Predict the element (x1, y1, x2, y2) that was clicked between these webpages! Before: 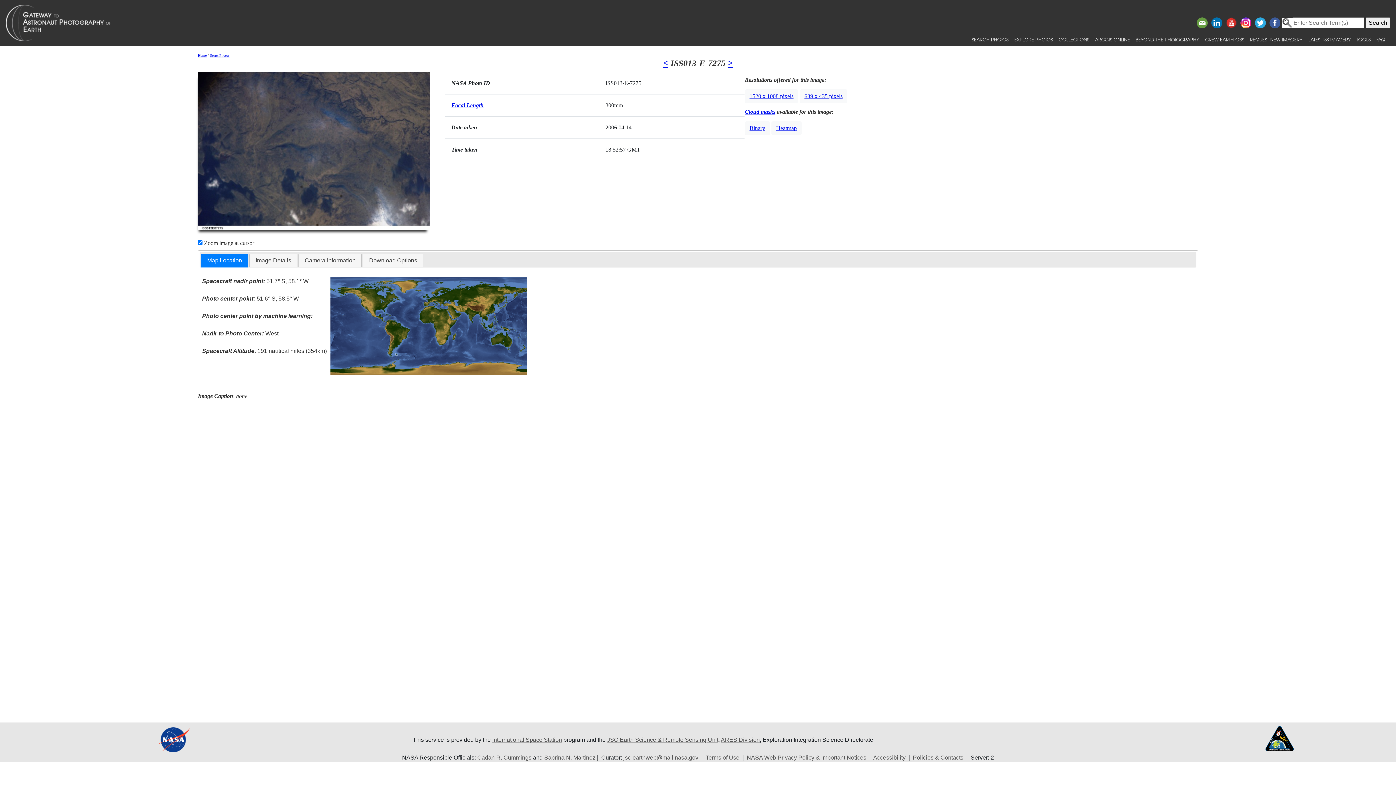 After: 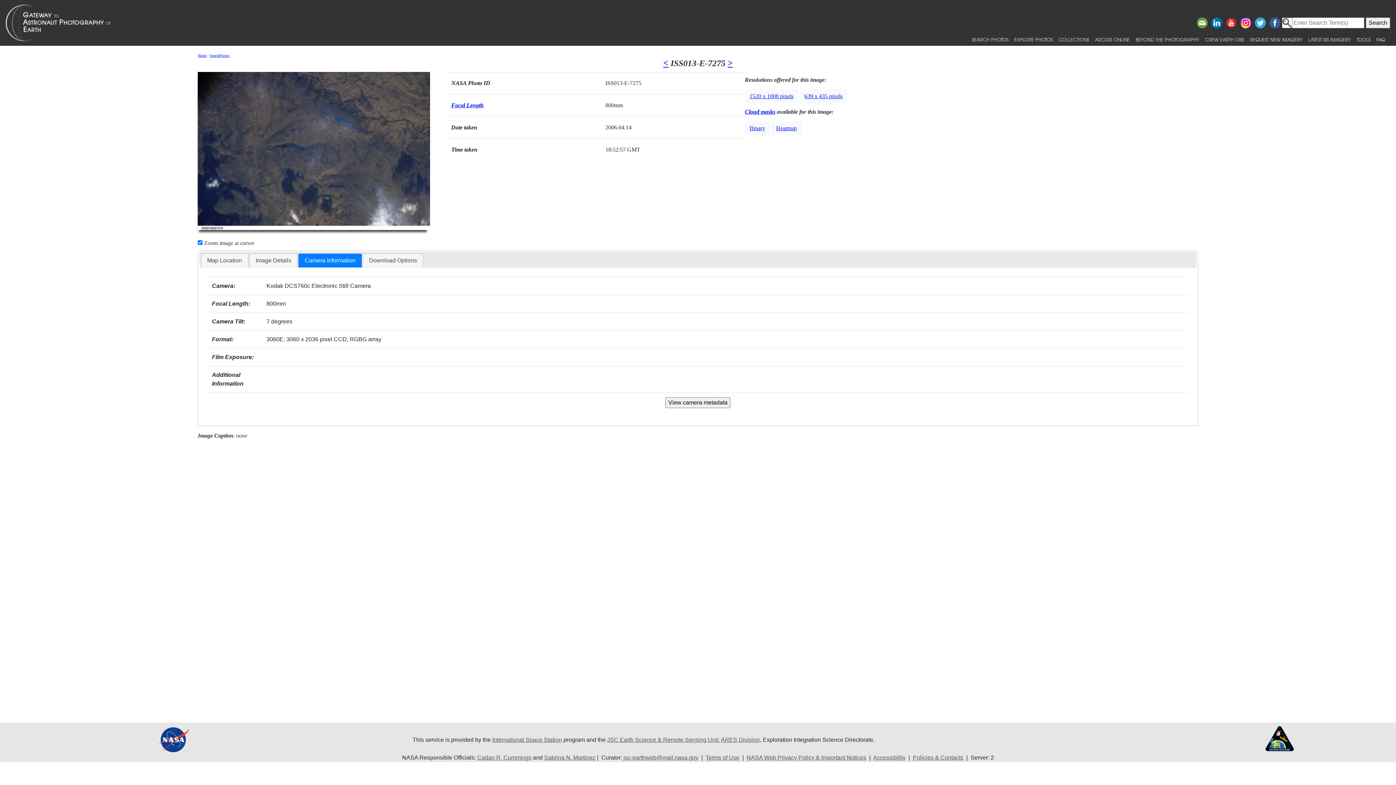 Action: label: Camera Information bbox: (298, 254, 361, 267)